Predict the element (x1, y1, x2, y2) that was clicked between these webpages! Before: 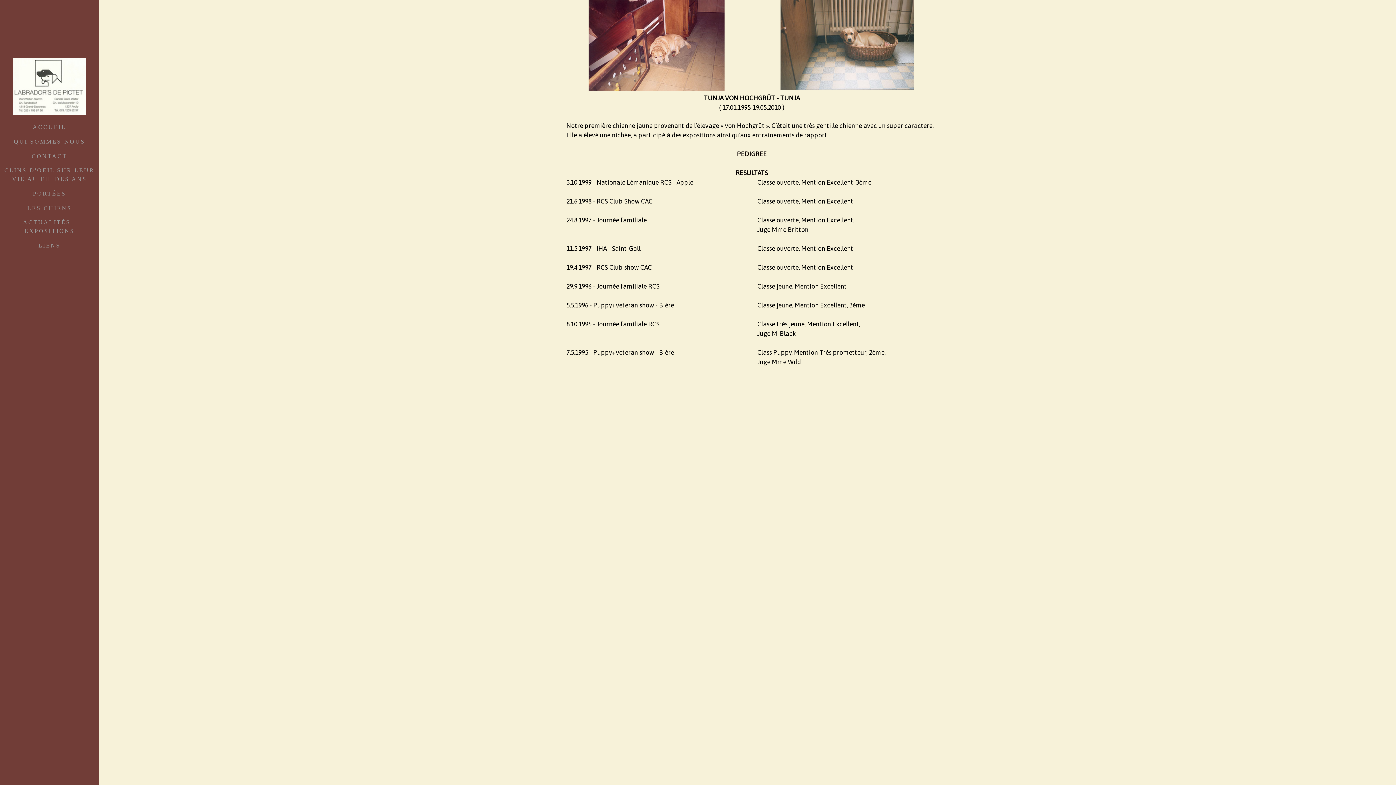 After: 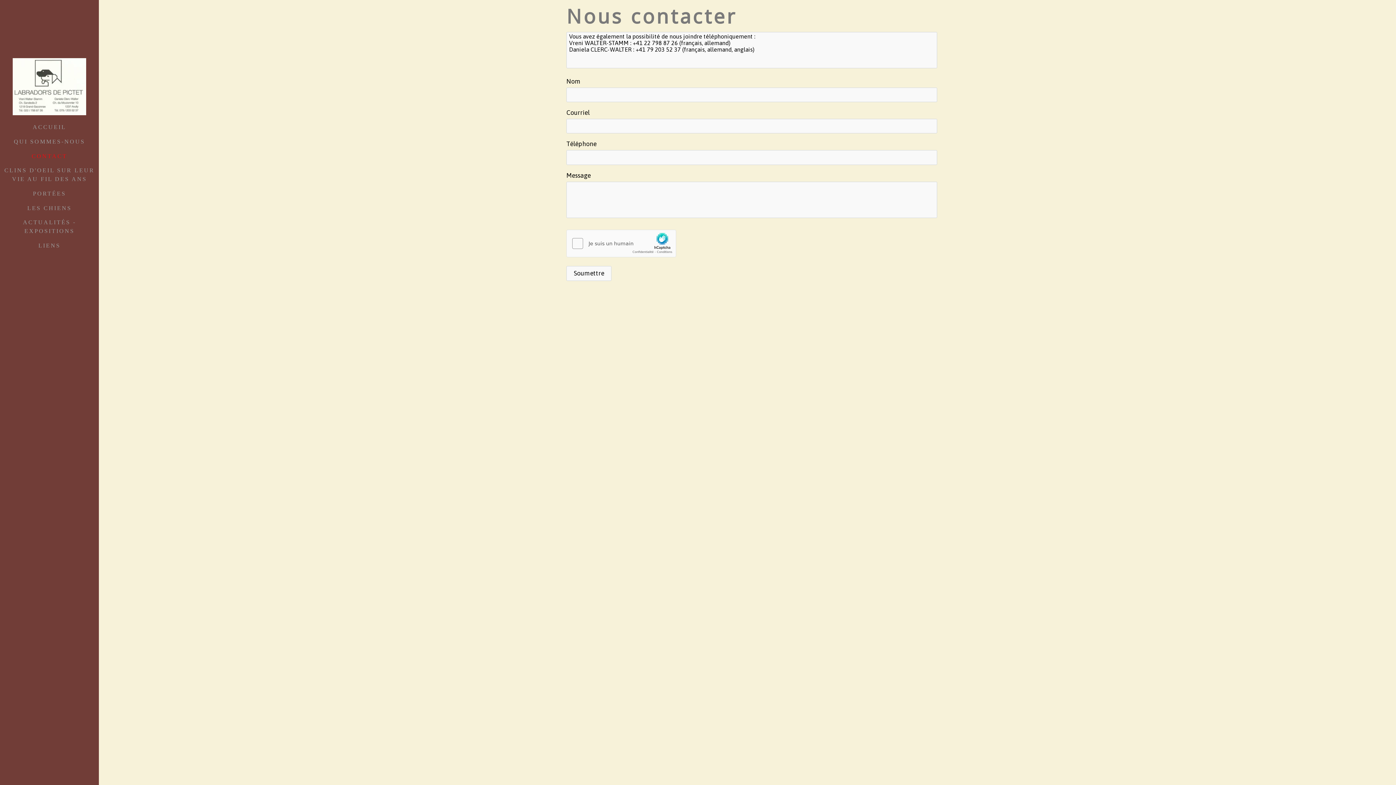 Action: bbox: (31, 152, 67, 159) label: CONTACT